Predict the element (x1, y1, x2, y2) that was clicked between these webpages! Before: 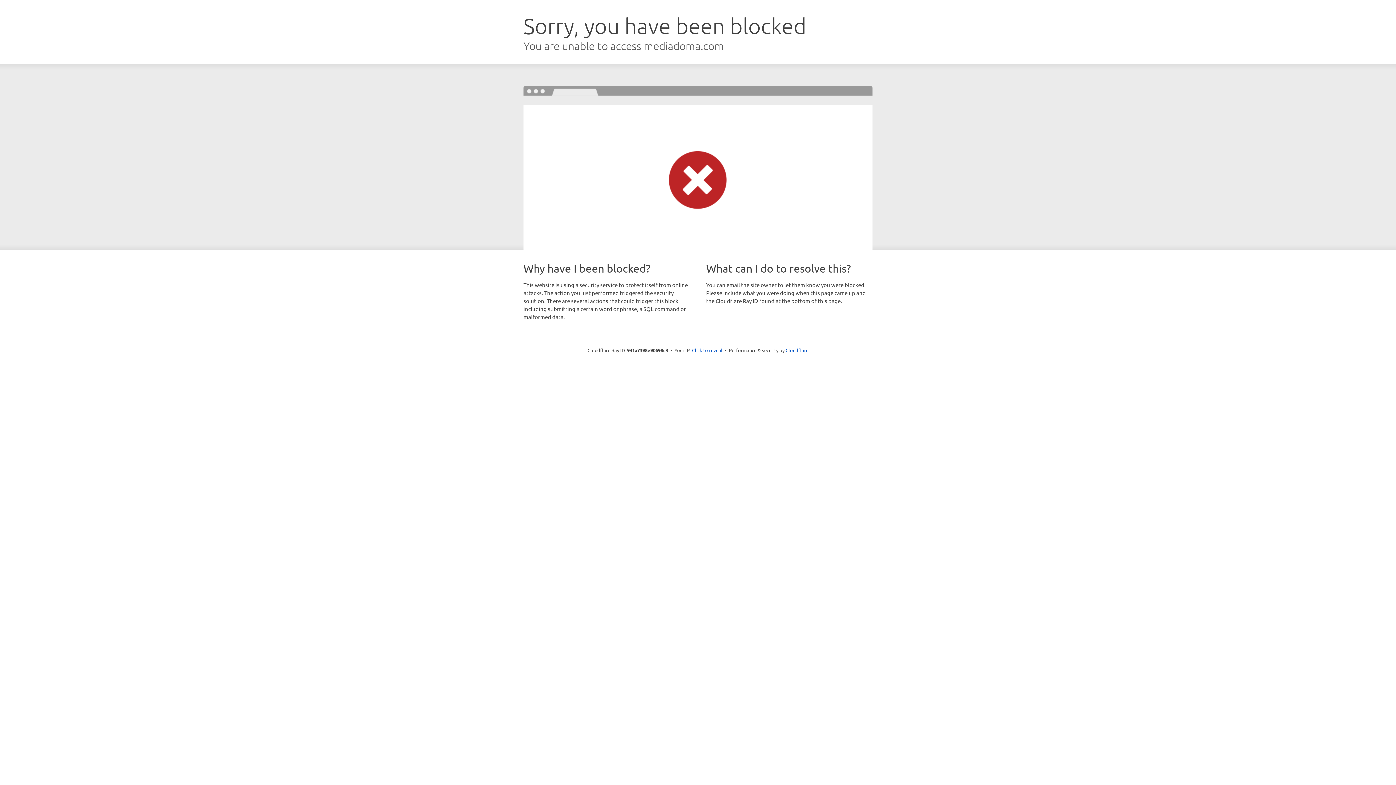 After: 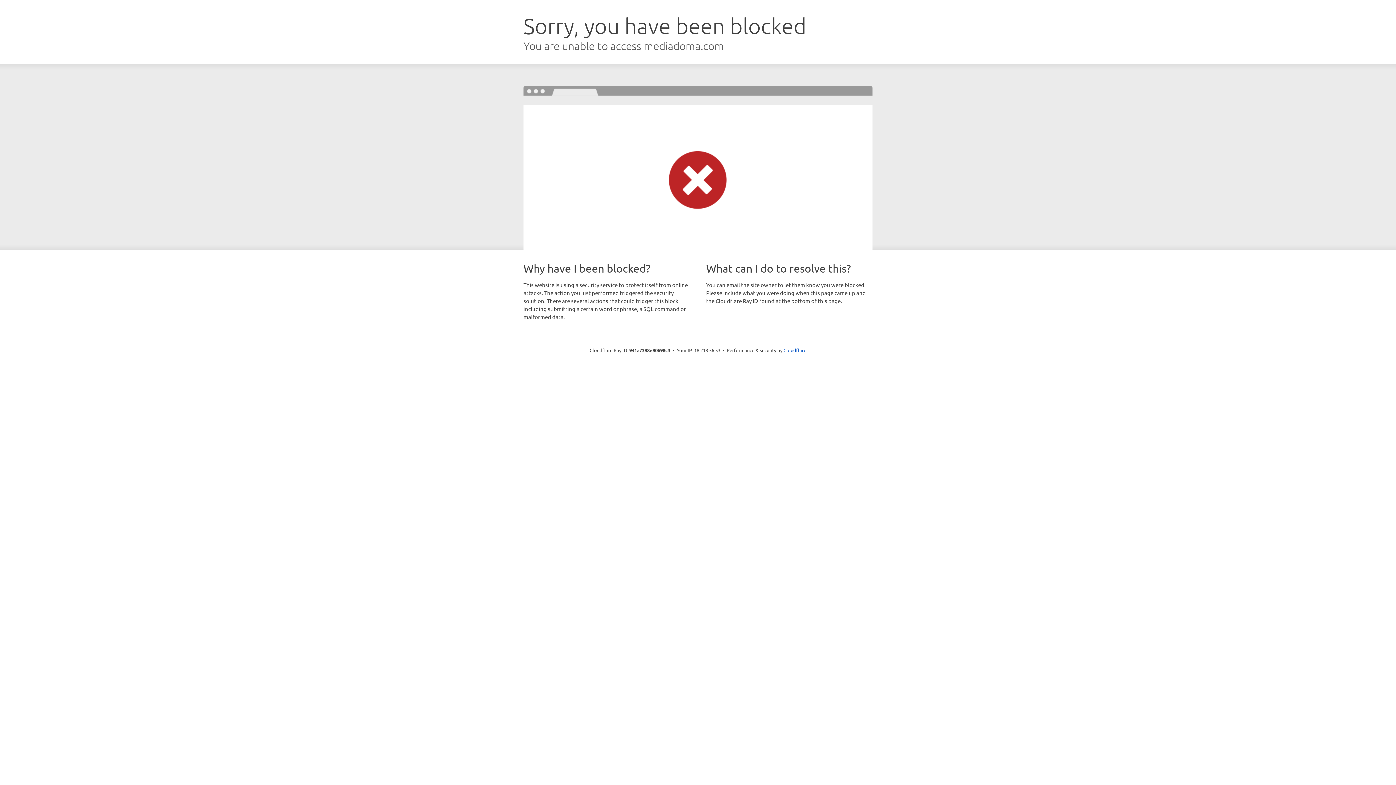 Action: bbox: (692, 346, 722, 353) label: Click to reveal